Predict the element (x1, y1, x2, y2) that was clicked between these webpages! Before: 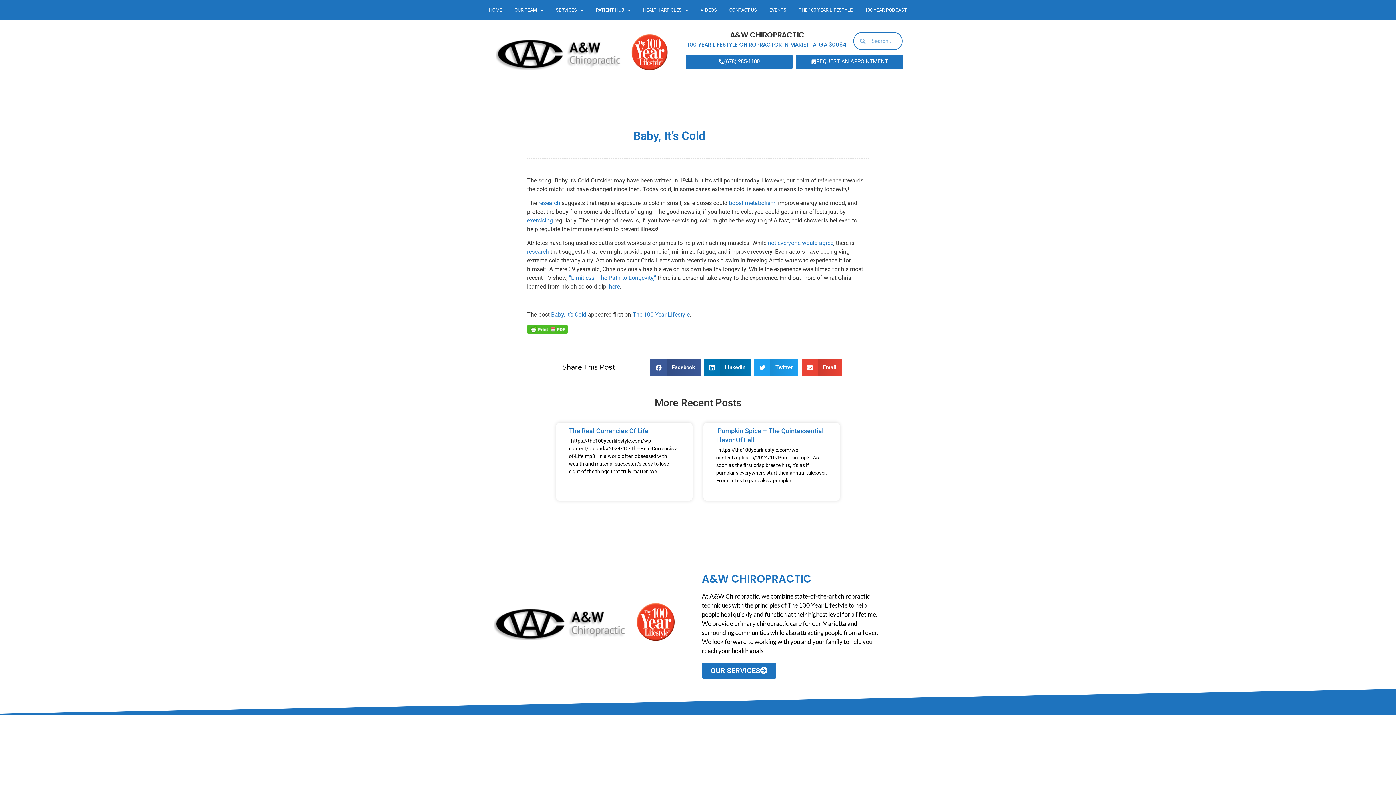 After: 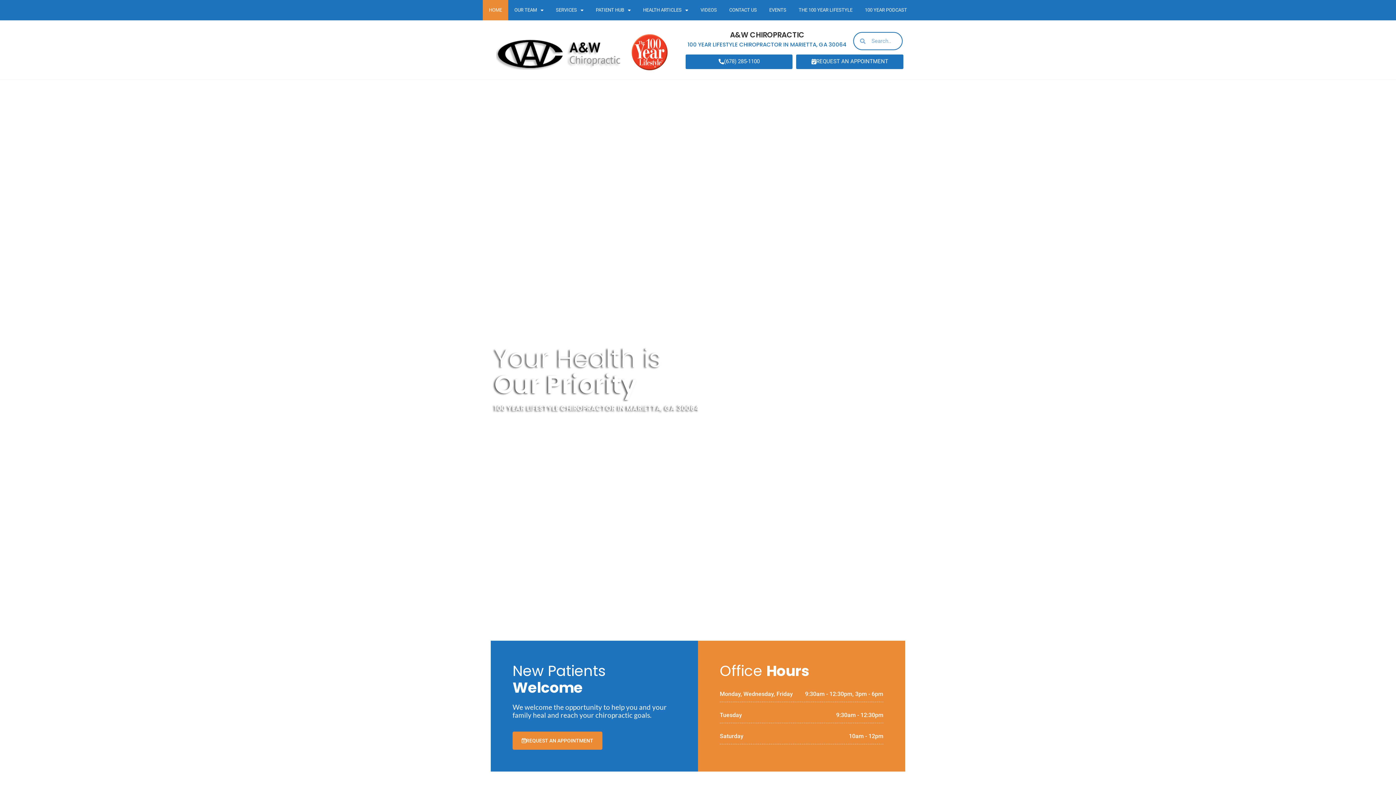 Action: bbox: (496, 29, 678, 70)